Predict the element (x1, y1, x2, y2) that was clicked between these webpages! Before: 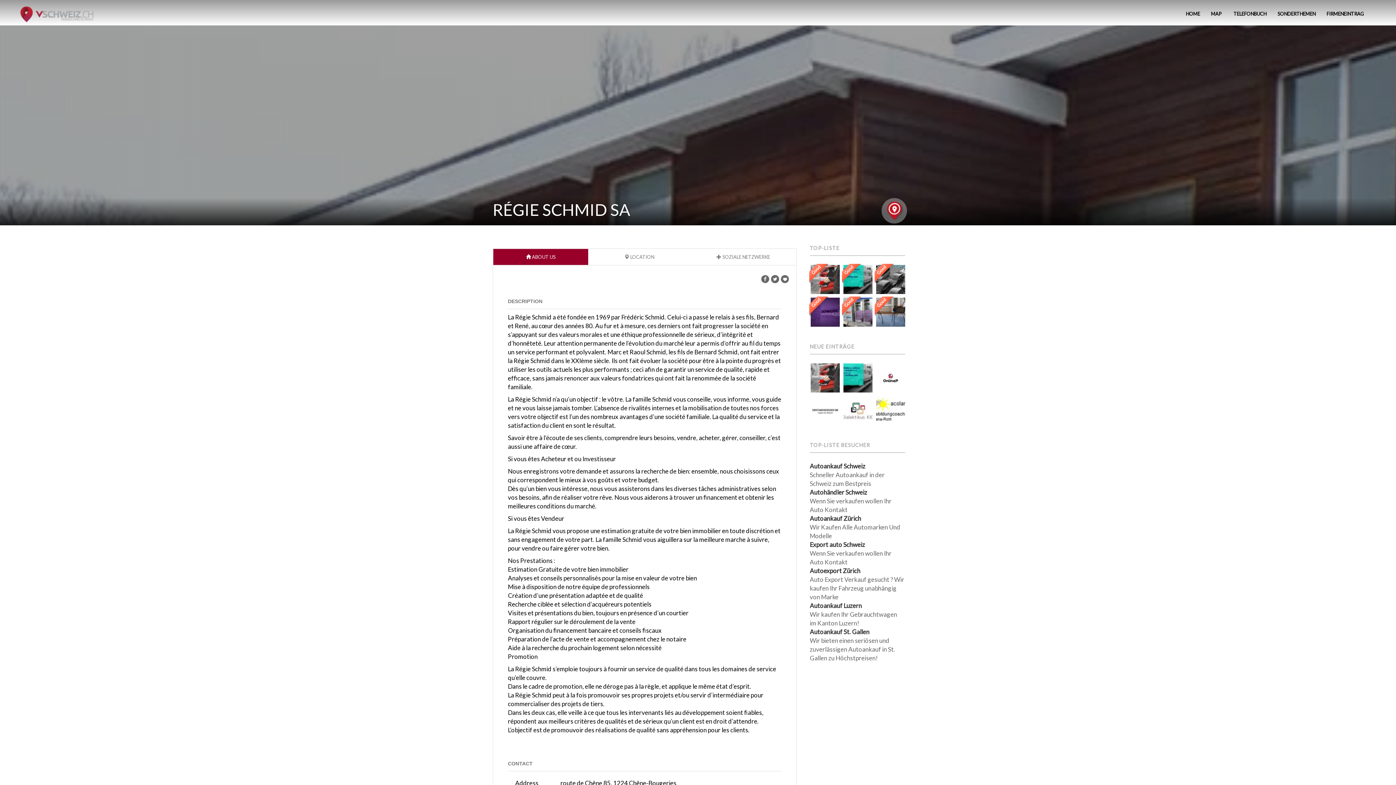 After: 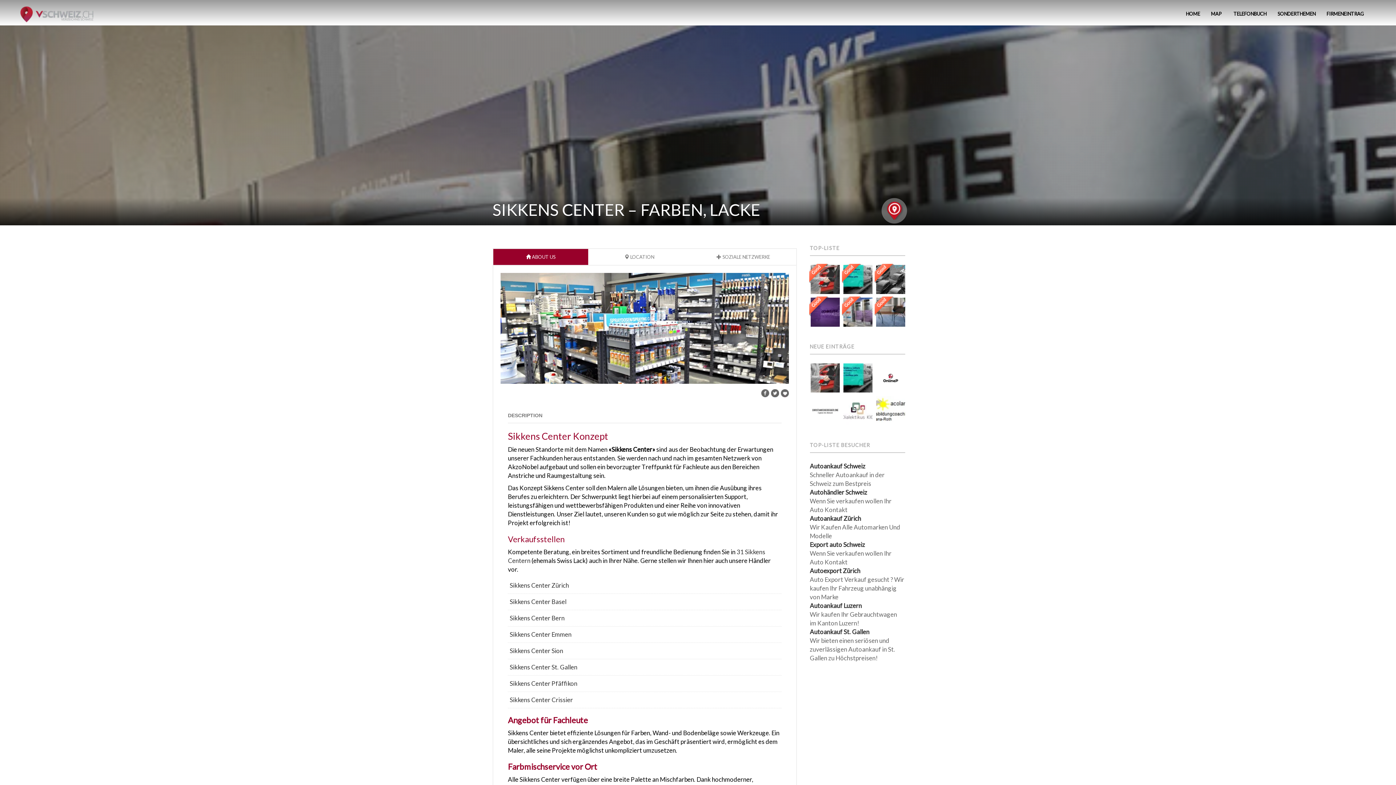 Action: bbox: (843, 297, 869, 326) label: Good